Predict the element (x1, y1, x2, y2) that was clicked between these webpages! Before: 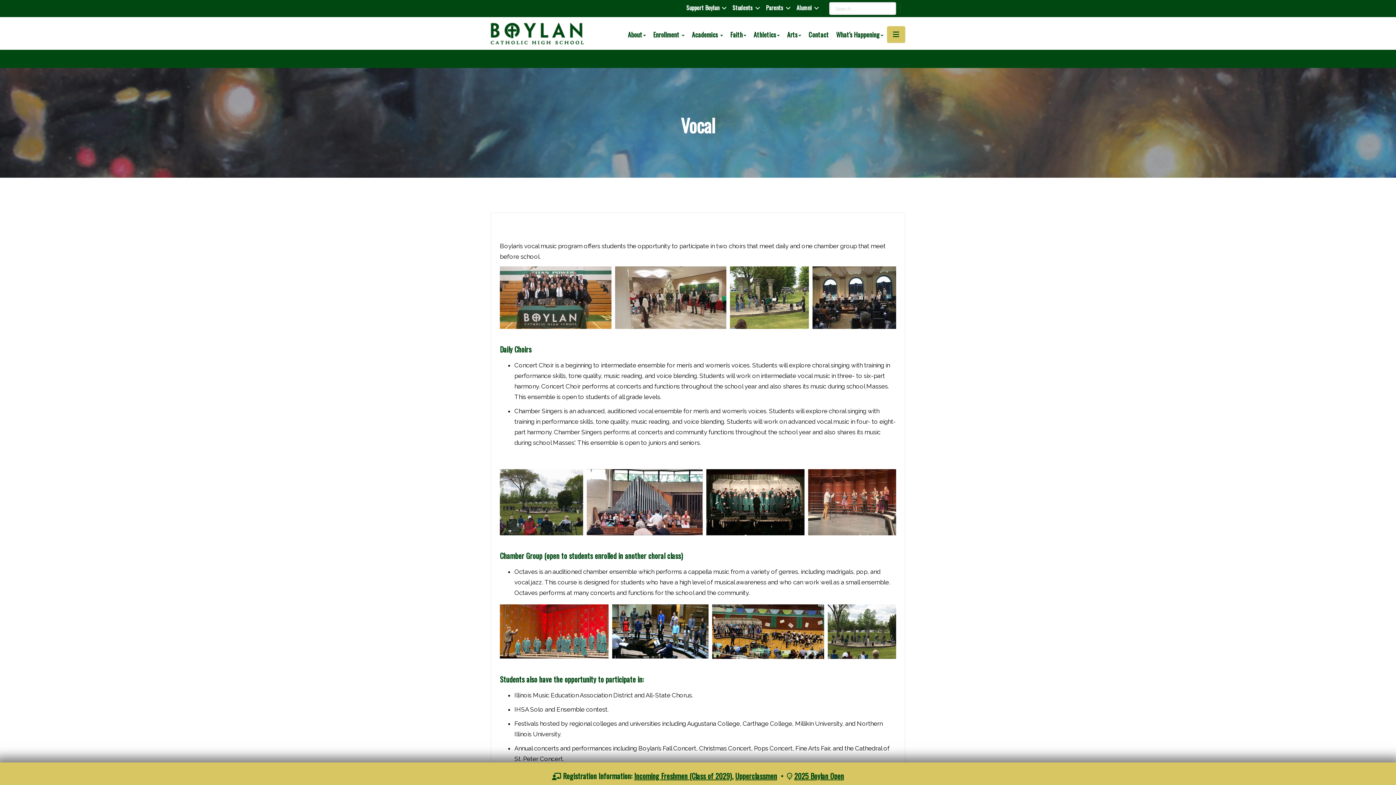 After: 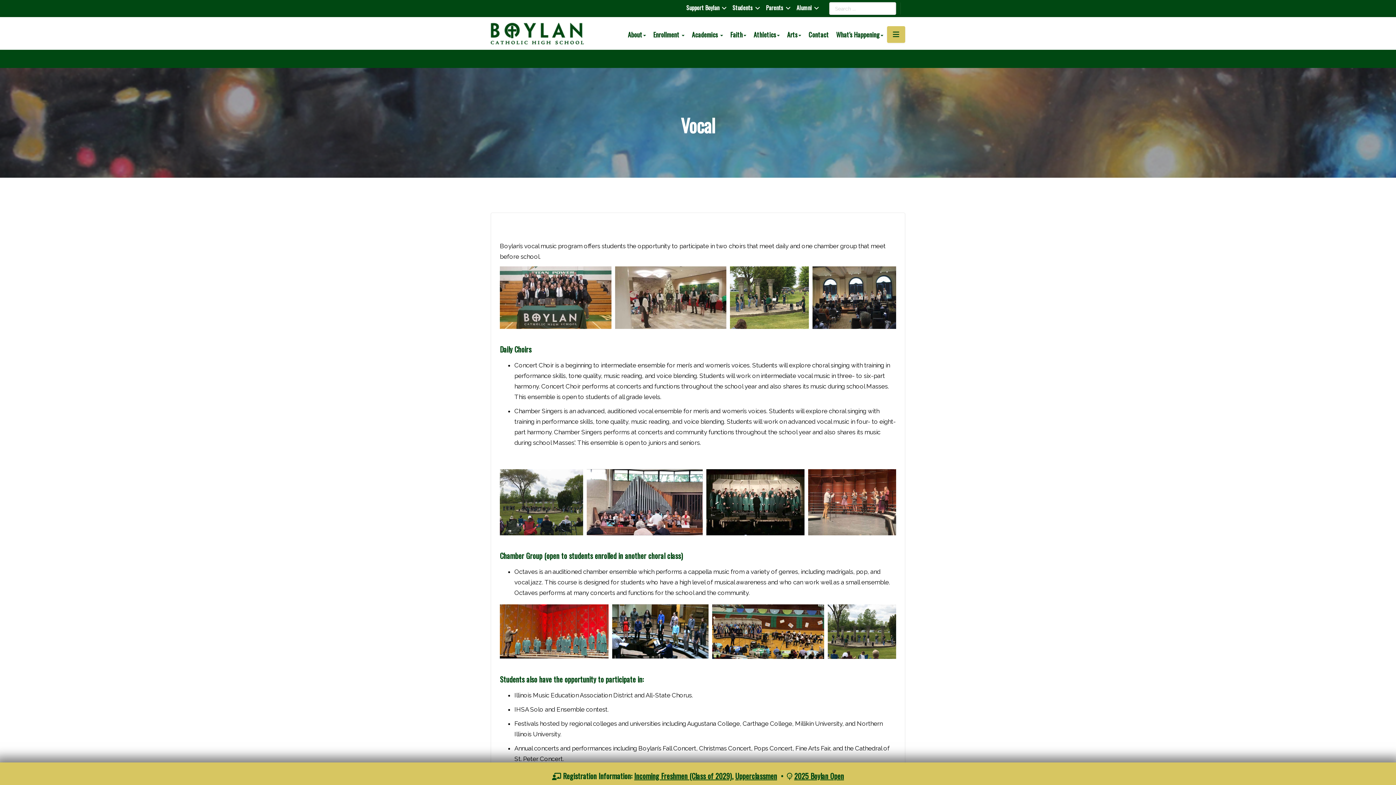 Action: label: Enrollment  bbox: (646, 28, 684, 41)